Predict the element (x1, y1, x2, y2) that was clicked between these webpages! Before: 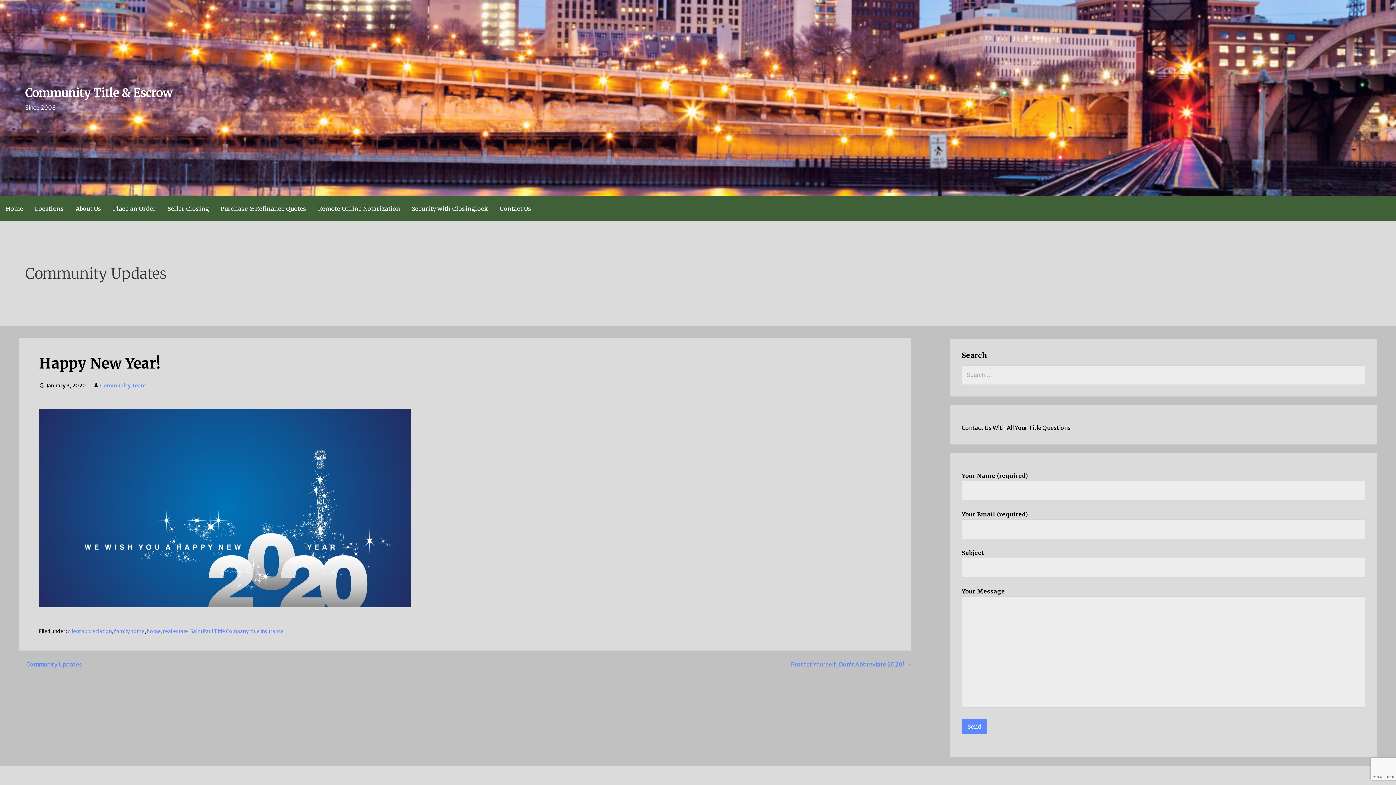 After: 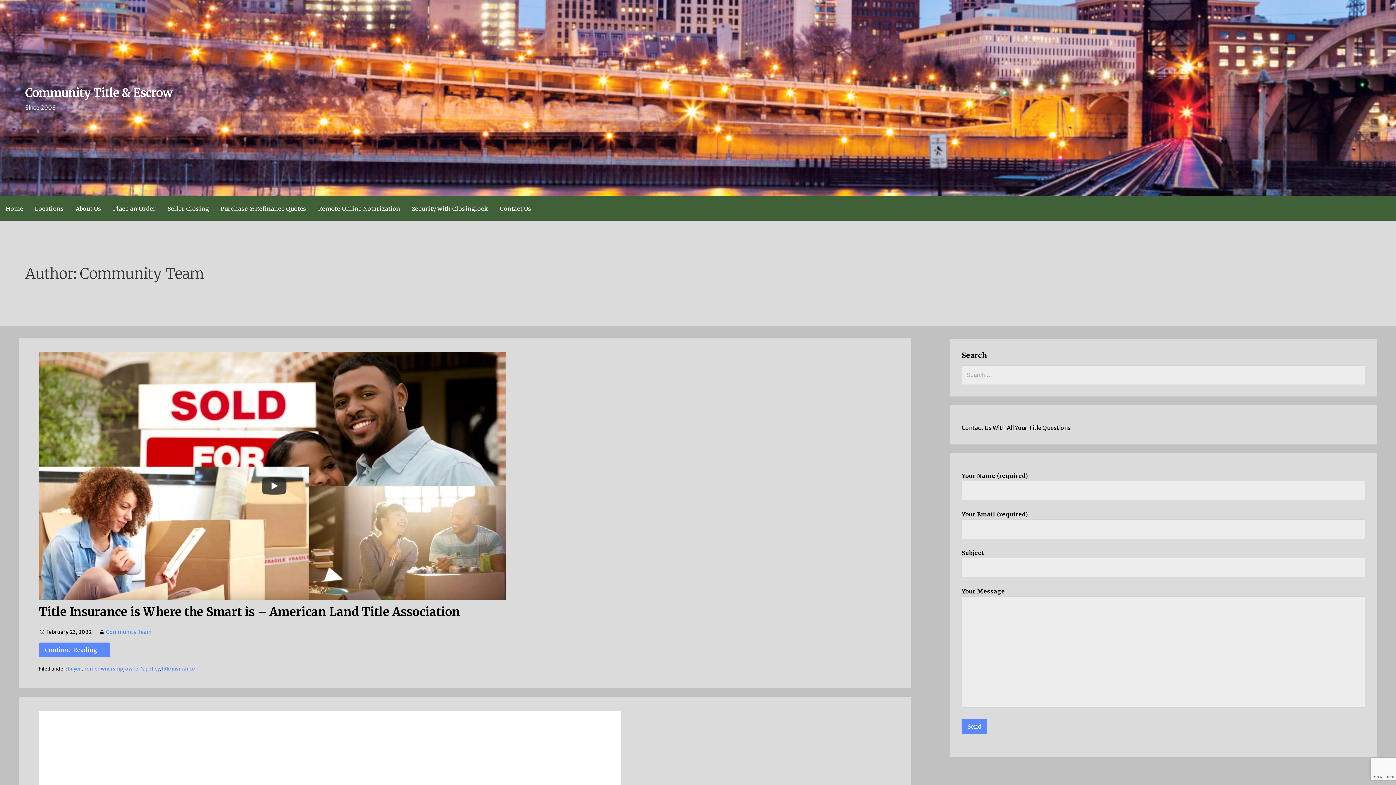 Action: bbox: (100, 382, 145, 388) label: Community Team